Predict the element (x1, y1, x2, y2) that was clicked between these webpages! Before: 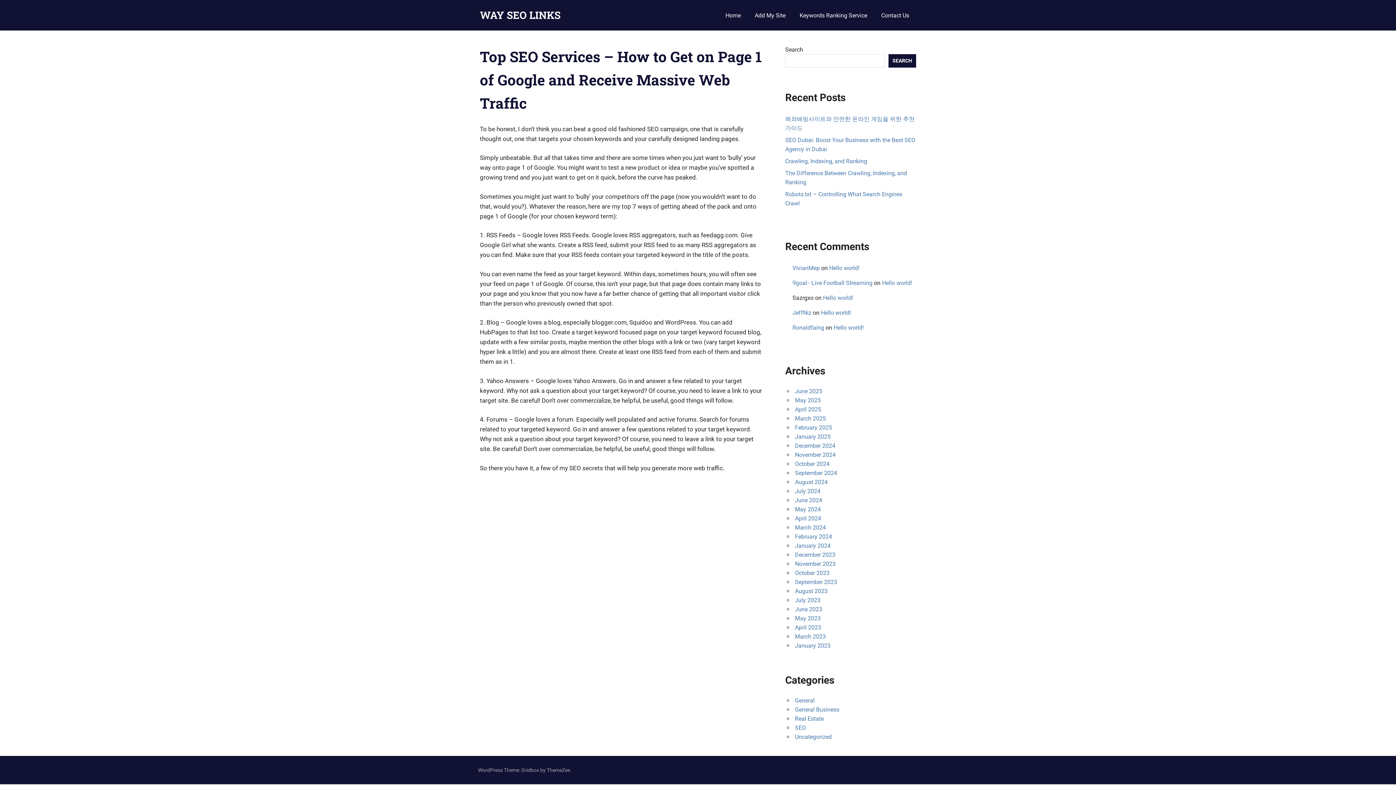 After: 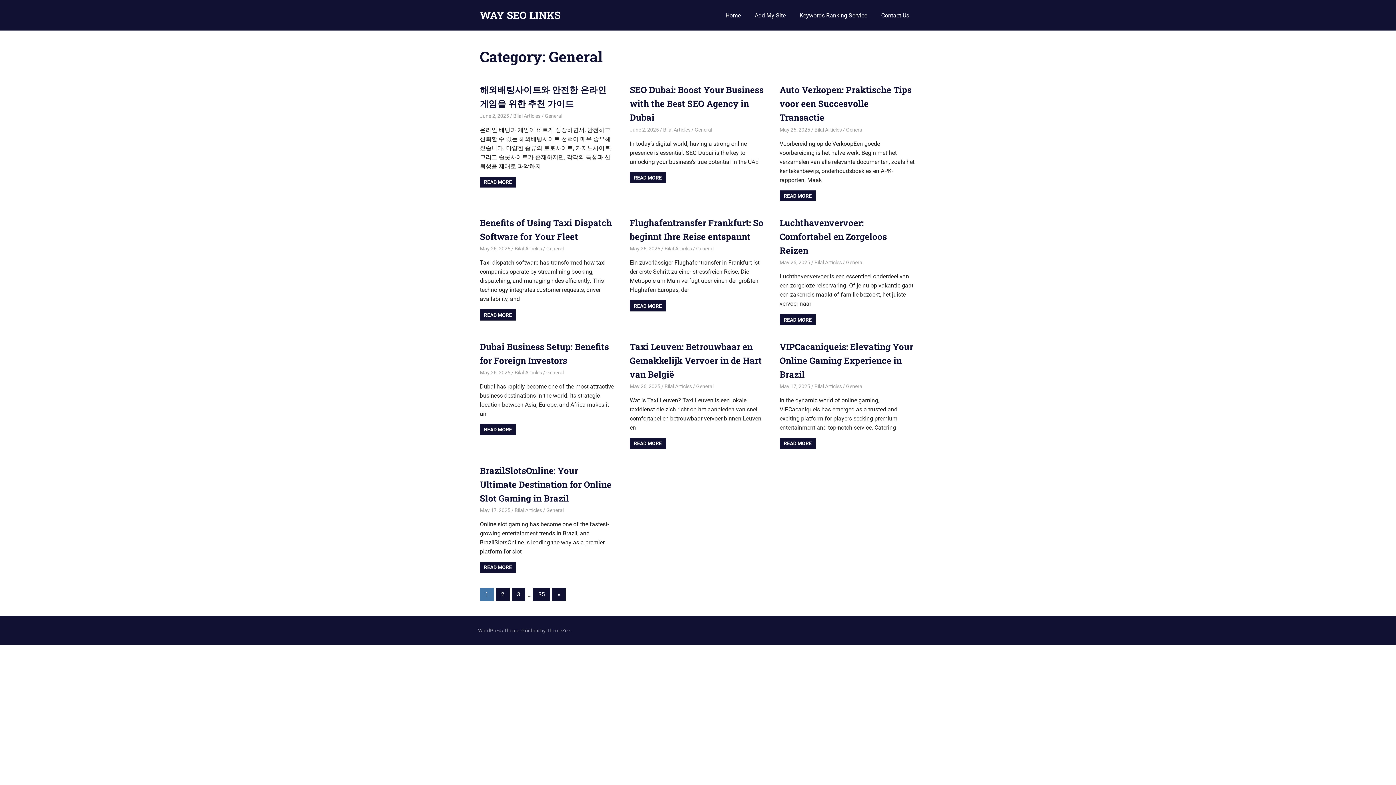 Action: label: General bbox: (795, 697, 814, 704)